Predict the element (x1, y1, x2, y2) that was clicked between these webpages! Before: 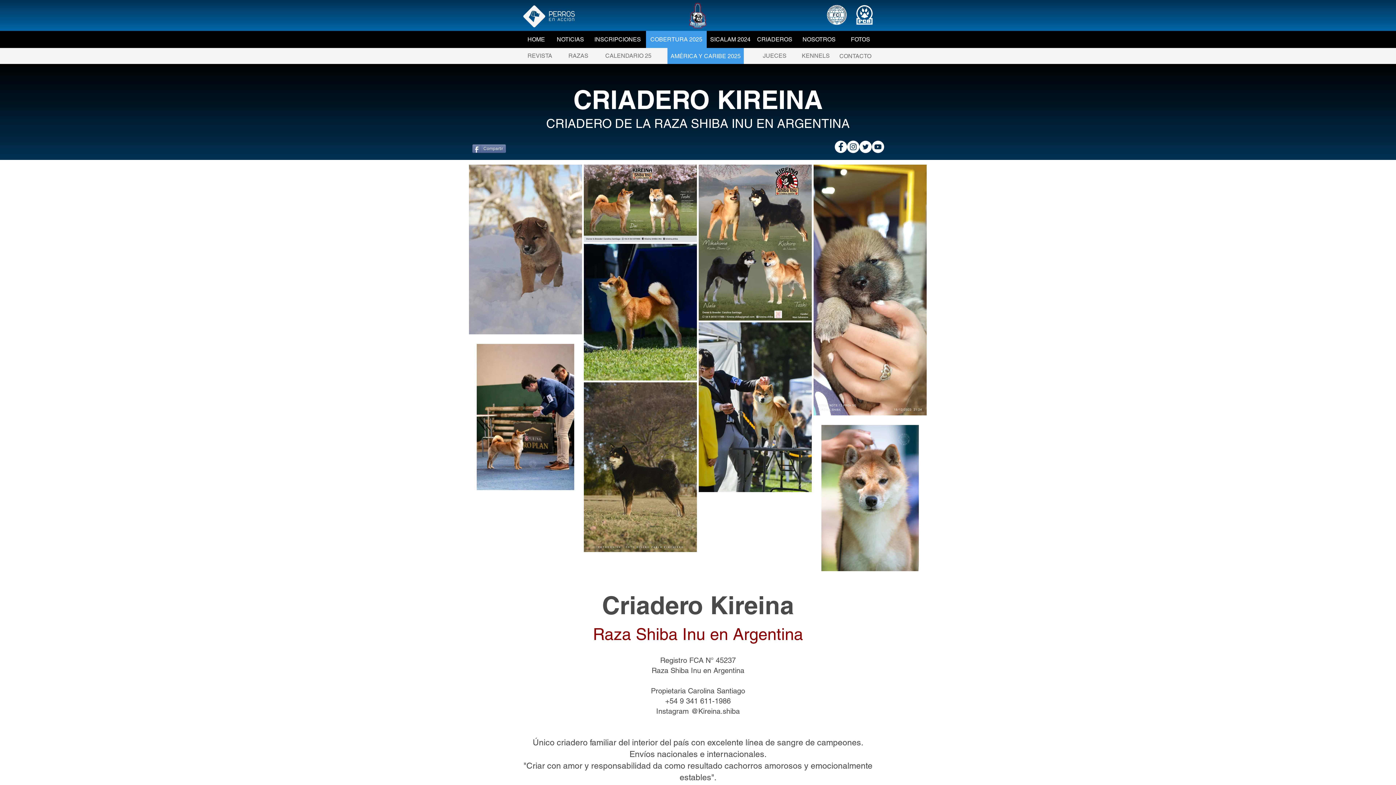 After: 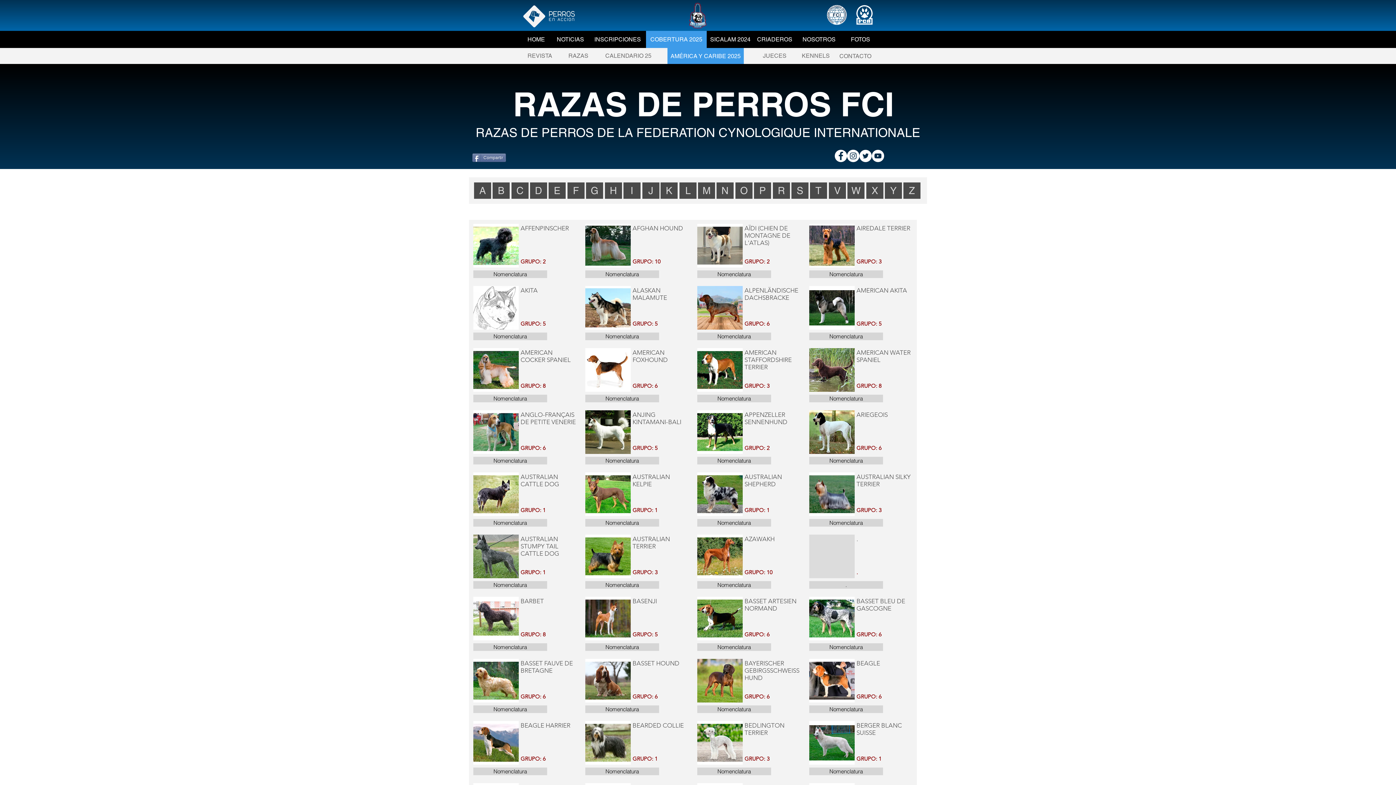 Action: bbox: (562, 48, 594, 64) label: RAZAS